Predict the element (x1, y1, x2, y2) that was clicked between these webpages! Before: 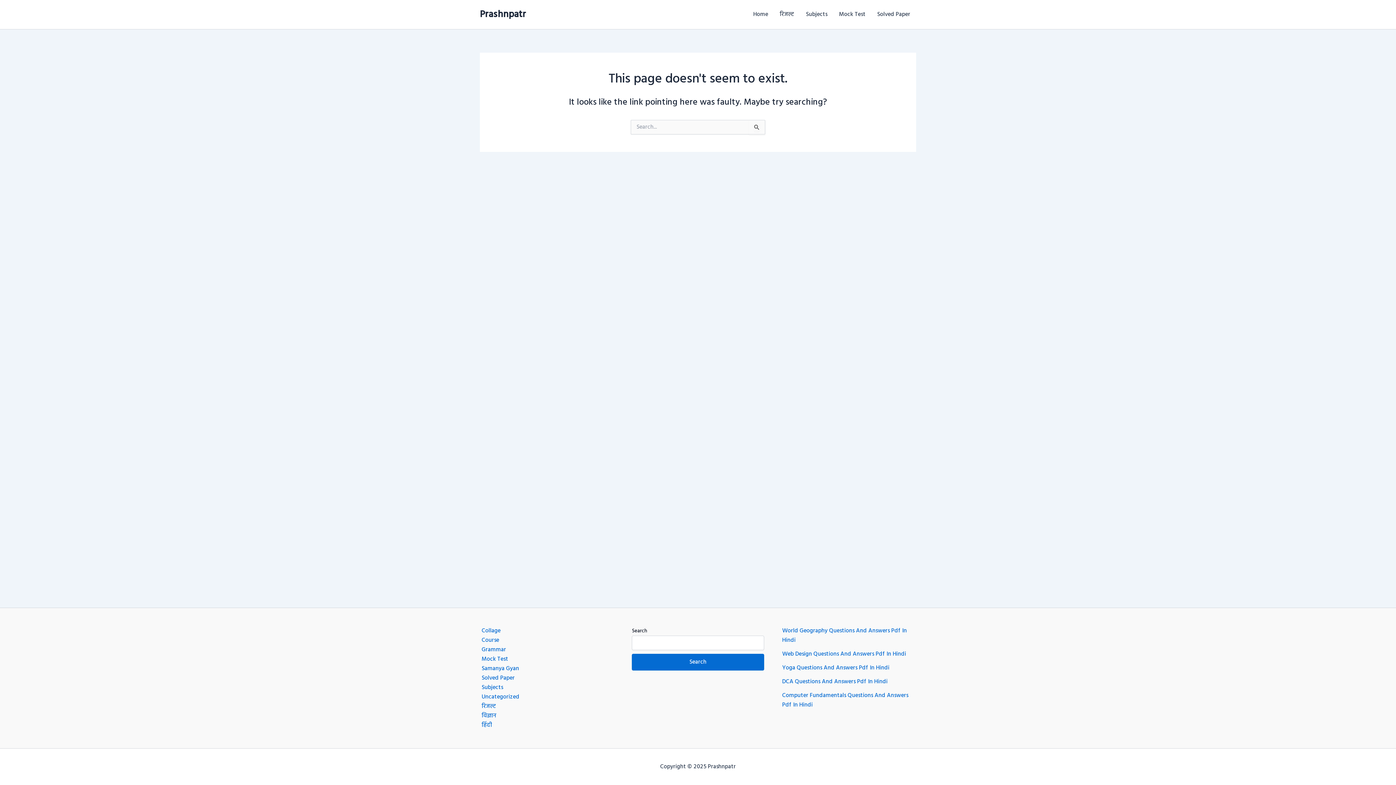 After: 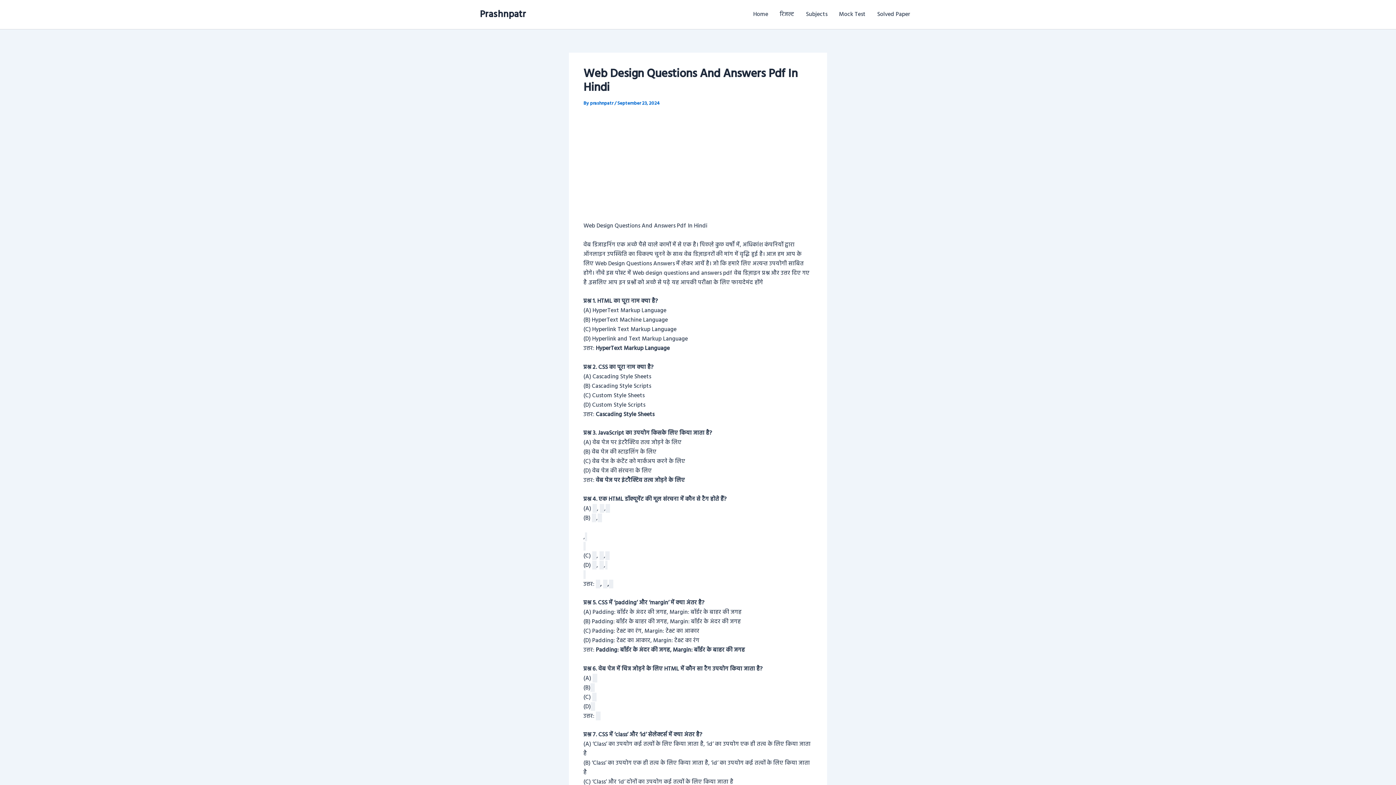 Action: bbox: (782, 649, 906, 659) label: Web Design Questions And Answers Pdf In Hindi